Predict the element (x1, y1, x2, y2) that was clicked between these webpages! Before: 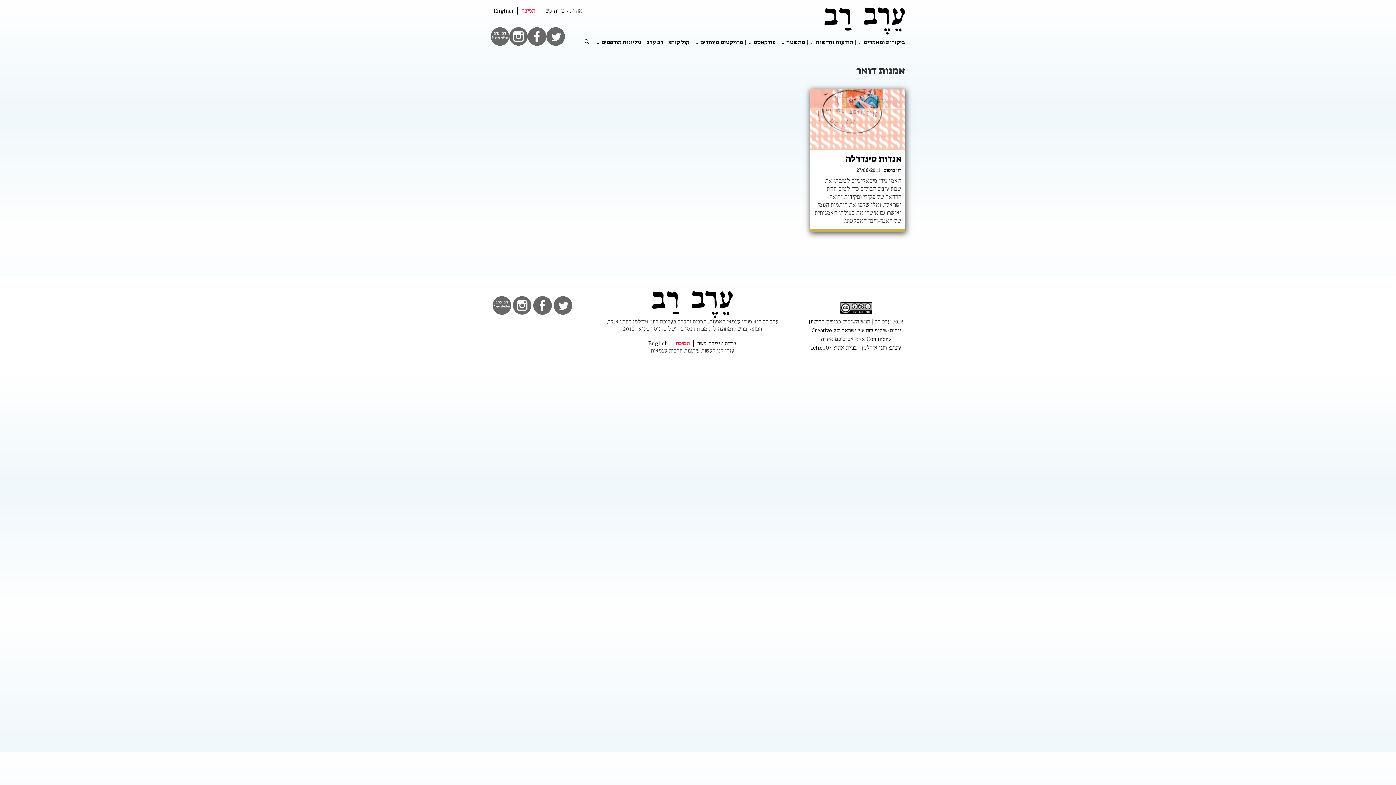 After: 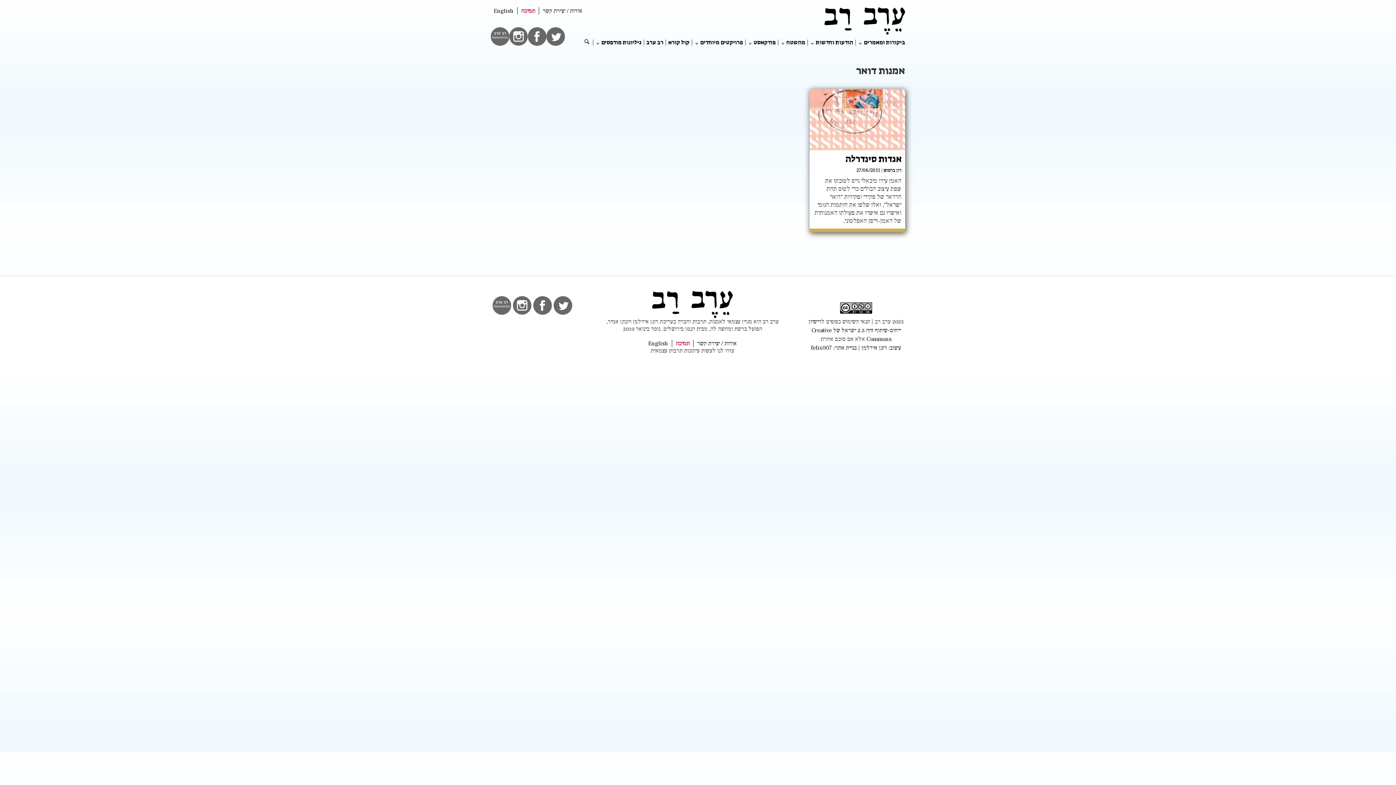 Action: bbox: (811, 344, 857, 351) label: בניית אתר: felix007